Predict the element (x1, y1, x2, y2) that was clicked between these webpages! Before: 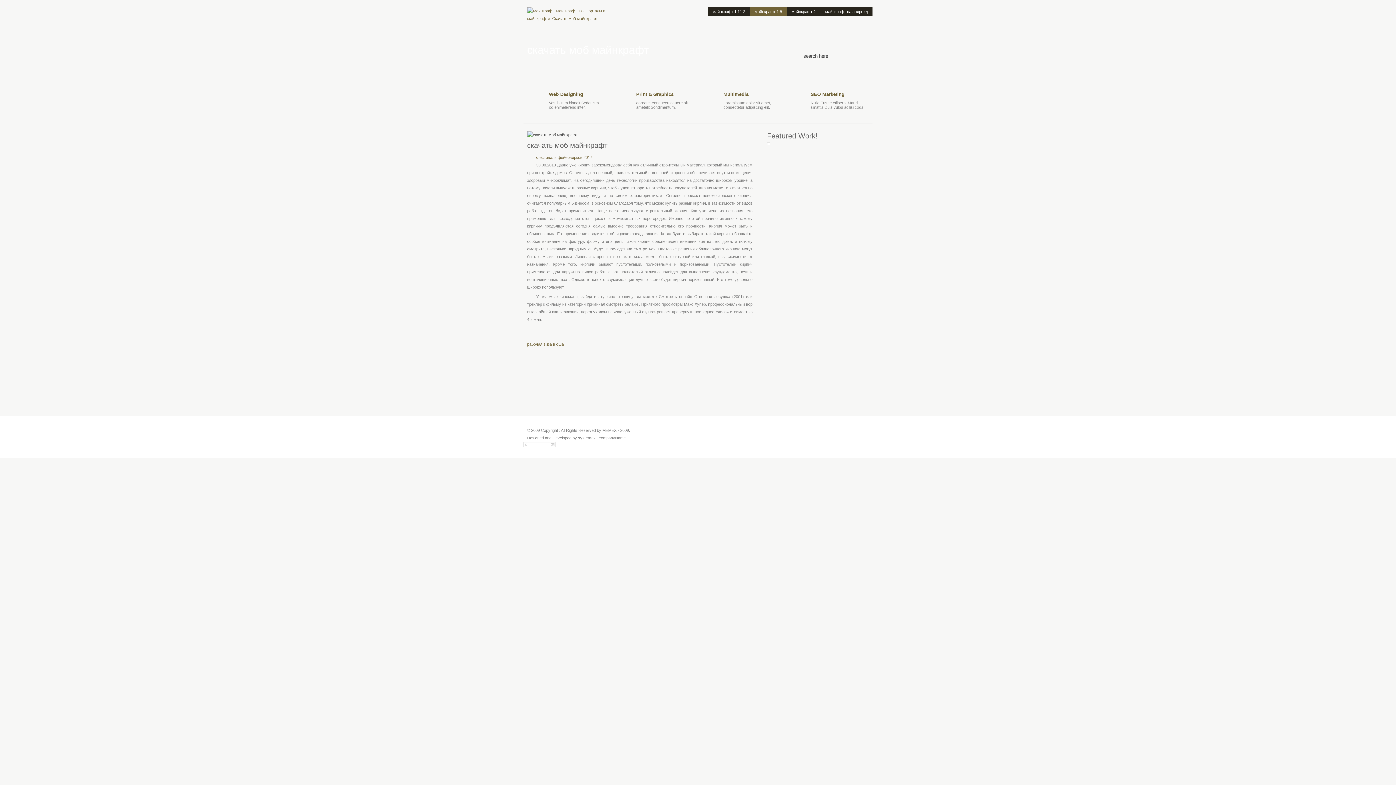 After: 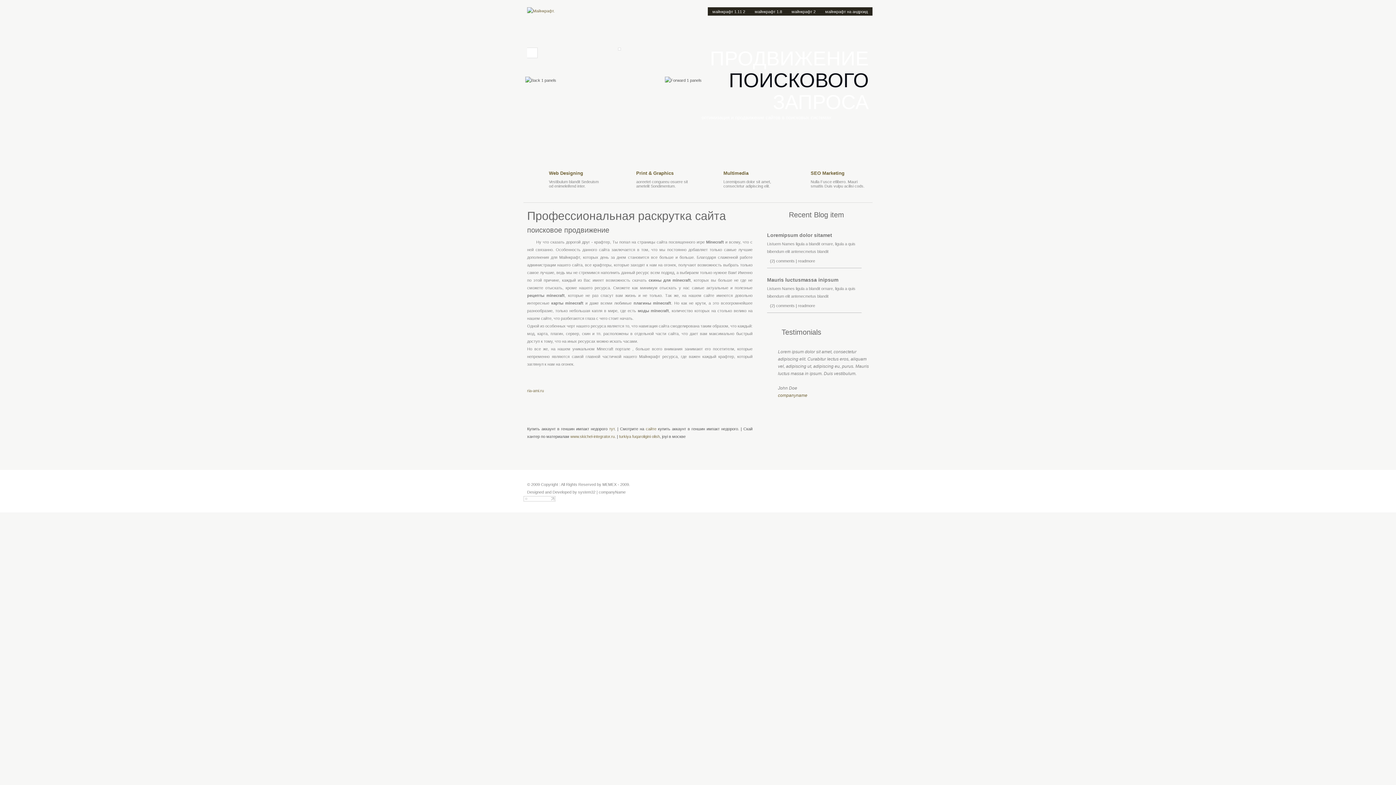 Action: bbox: (527, 16, 629, 20)